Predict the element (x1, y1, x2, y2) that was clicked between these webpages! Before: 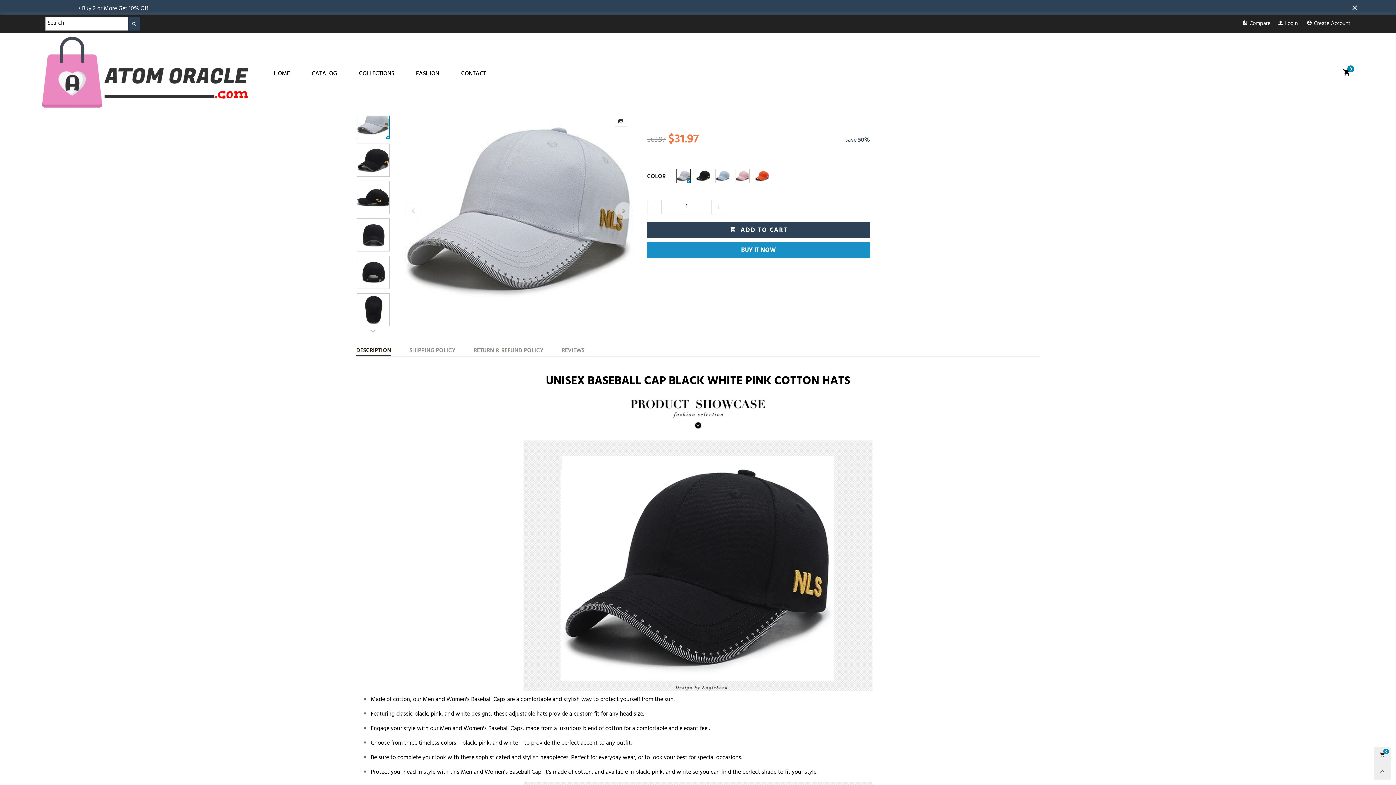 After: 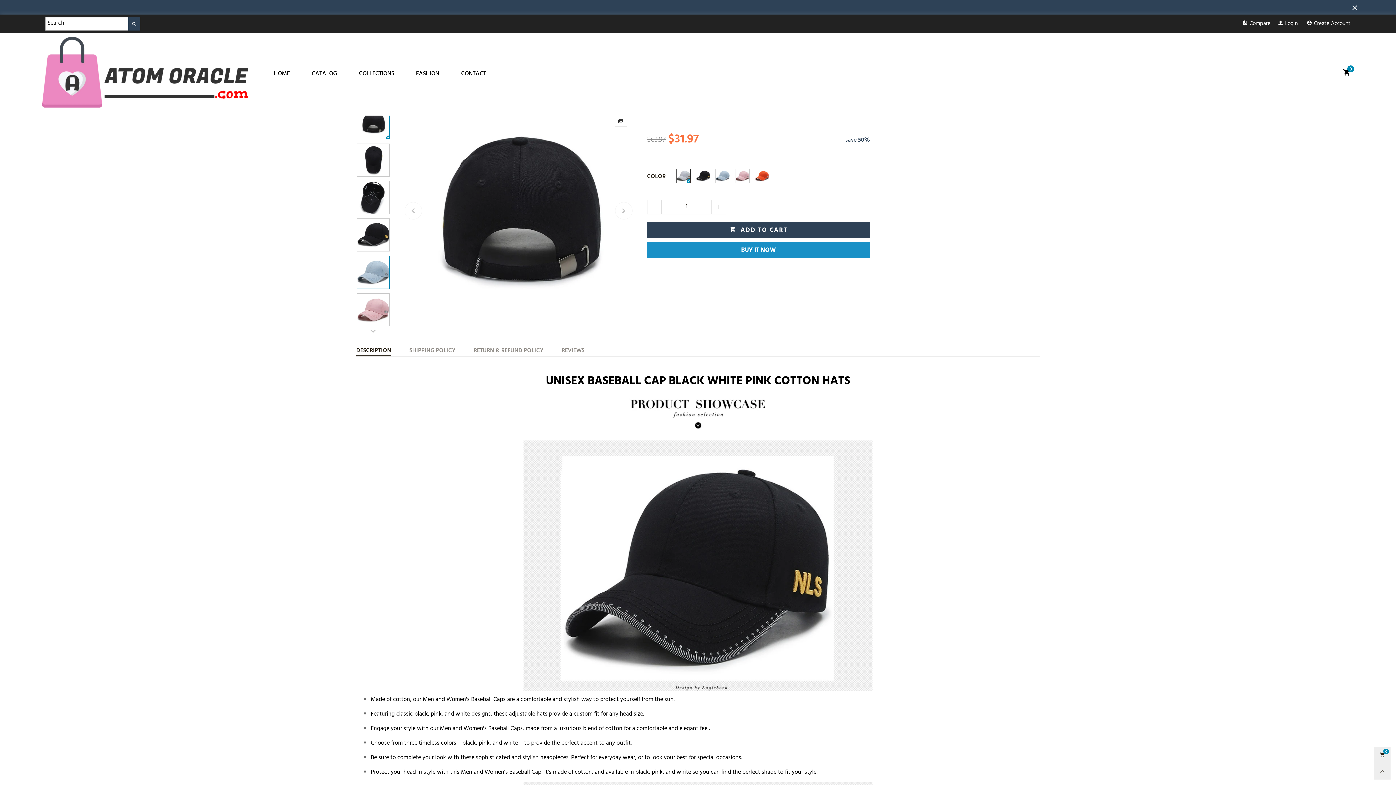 Action: bbox: (356, 256, 389, 289)